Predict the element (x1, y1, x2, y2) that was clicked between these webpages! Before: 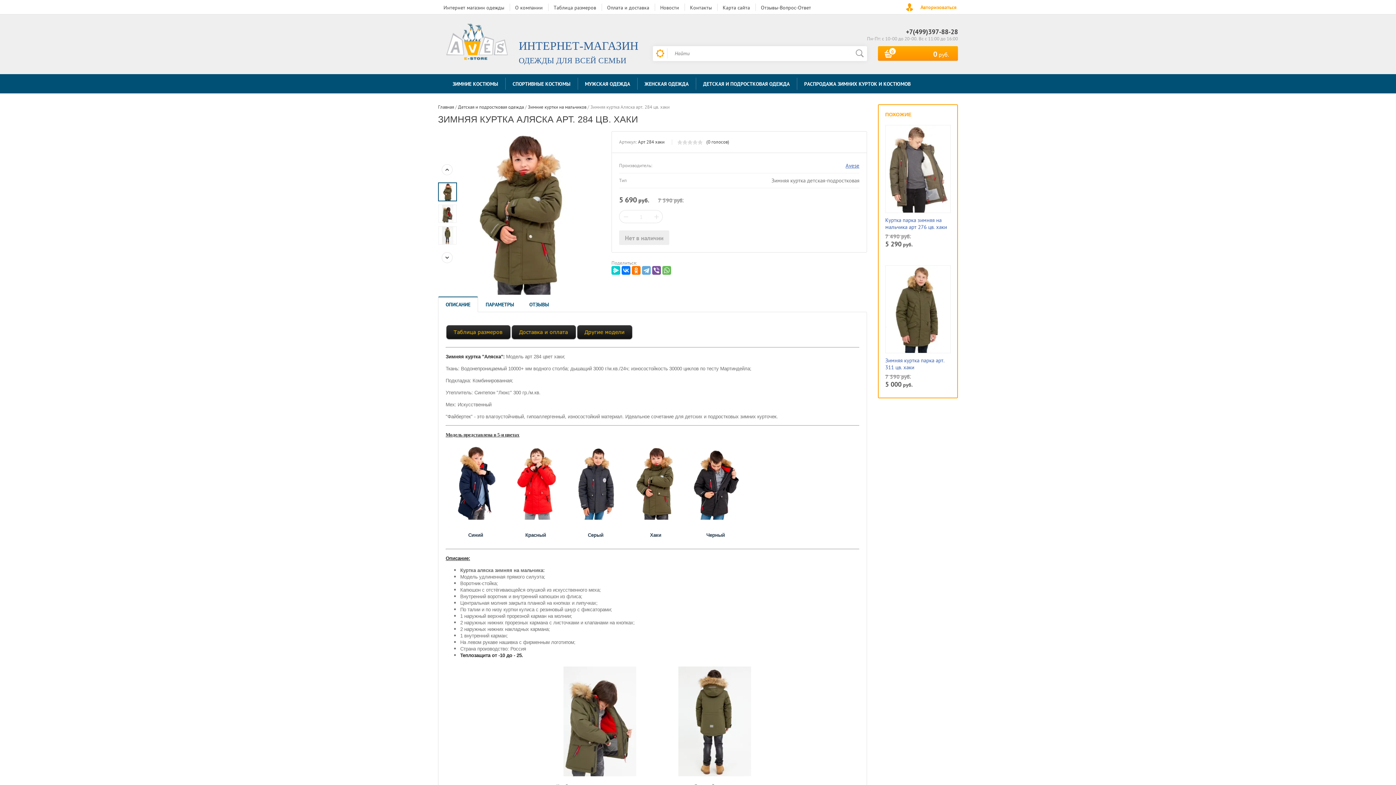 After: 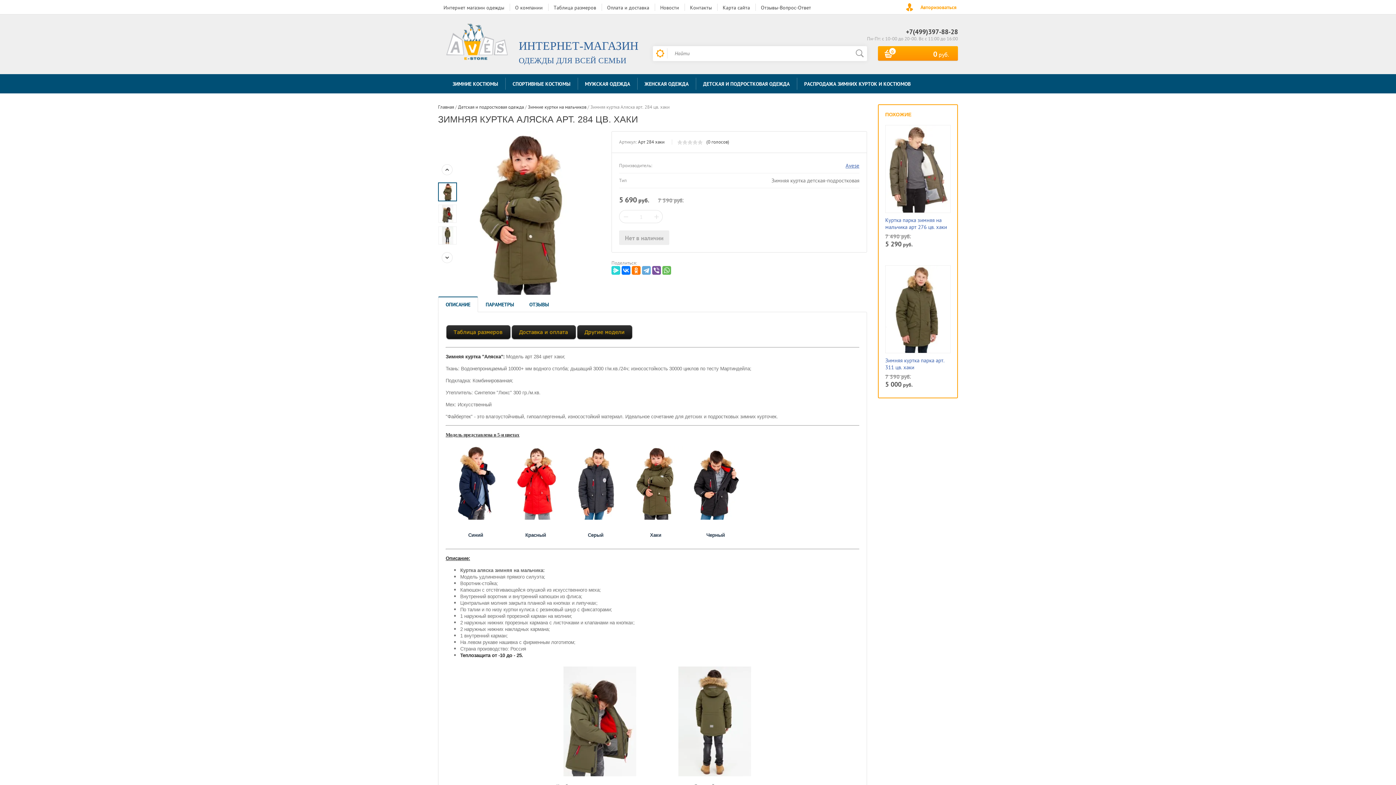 Action: bbox: (611, 266, 620, 274)